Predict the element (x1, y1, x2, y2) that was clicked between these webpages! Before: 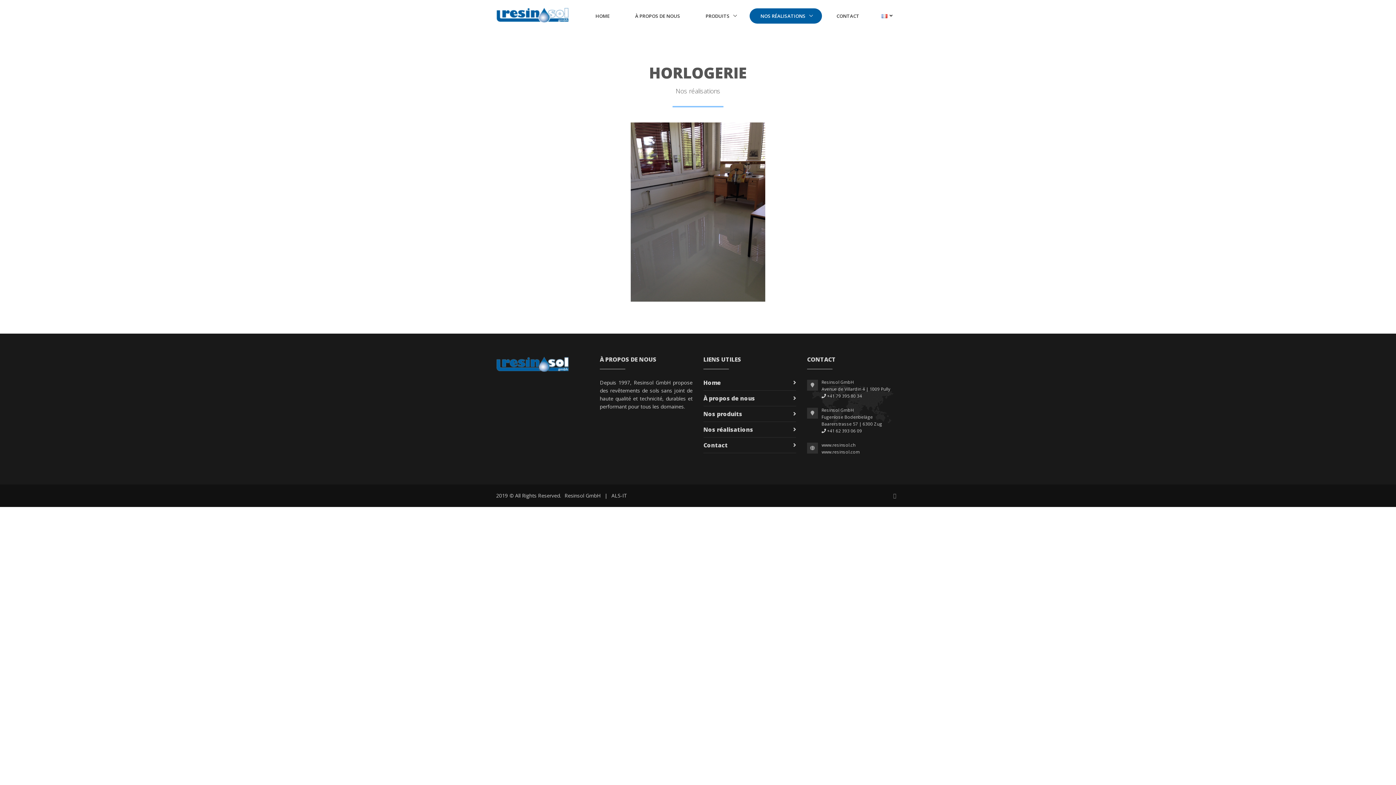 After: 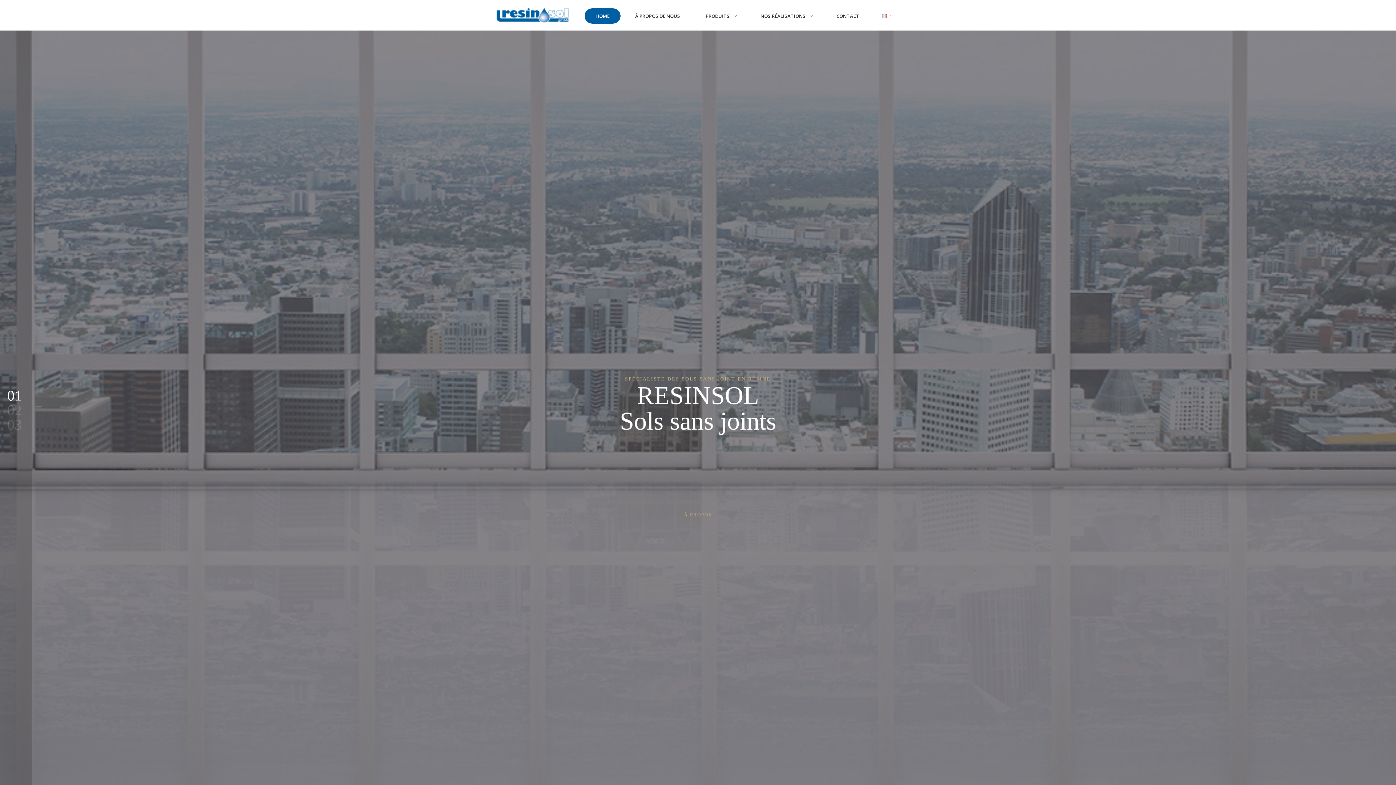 Action: label: www.resinsol.ch bbox: (821, 442, 855, 448)